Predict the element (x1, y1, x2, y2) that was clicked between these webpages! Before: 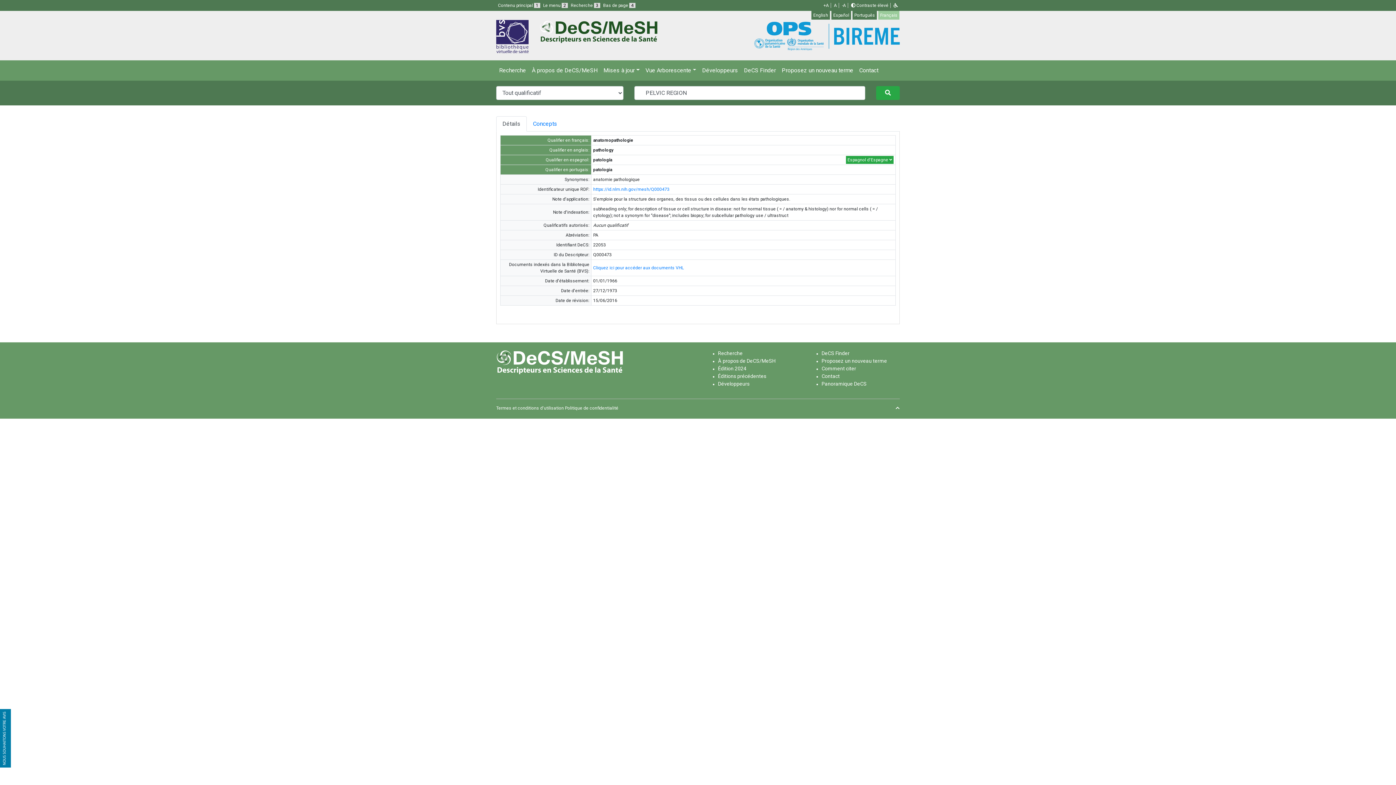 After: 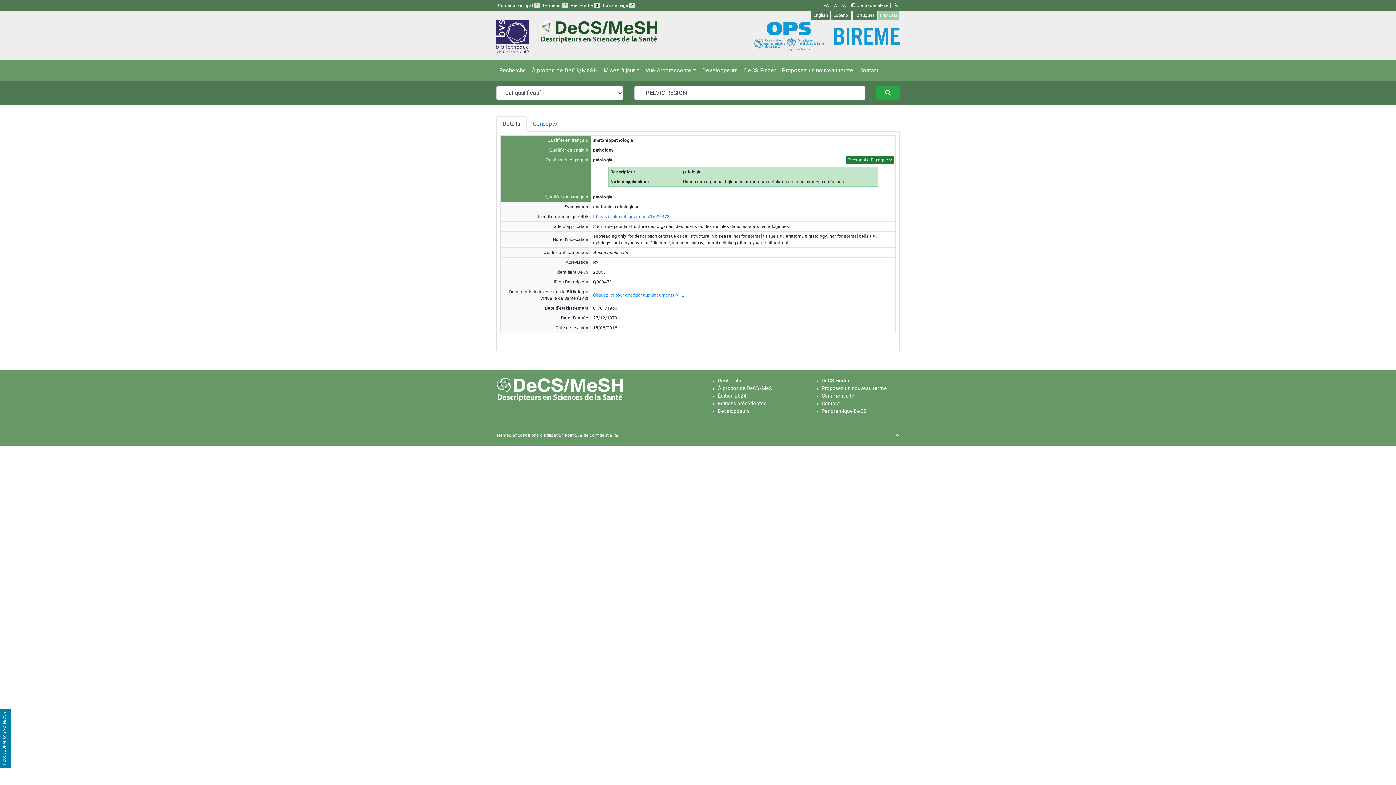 Action: bbox: (846, 155, 893, 163) label: Espagnol d'Espagne 